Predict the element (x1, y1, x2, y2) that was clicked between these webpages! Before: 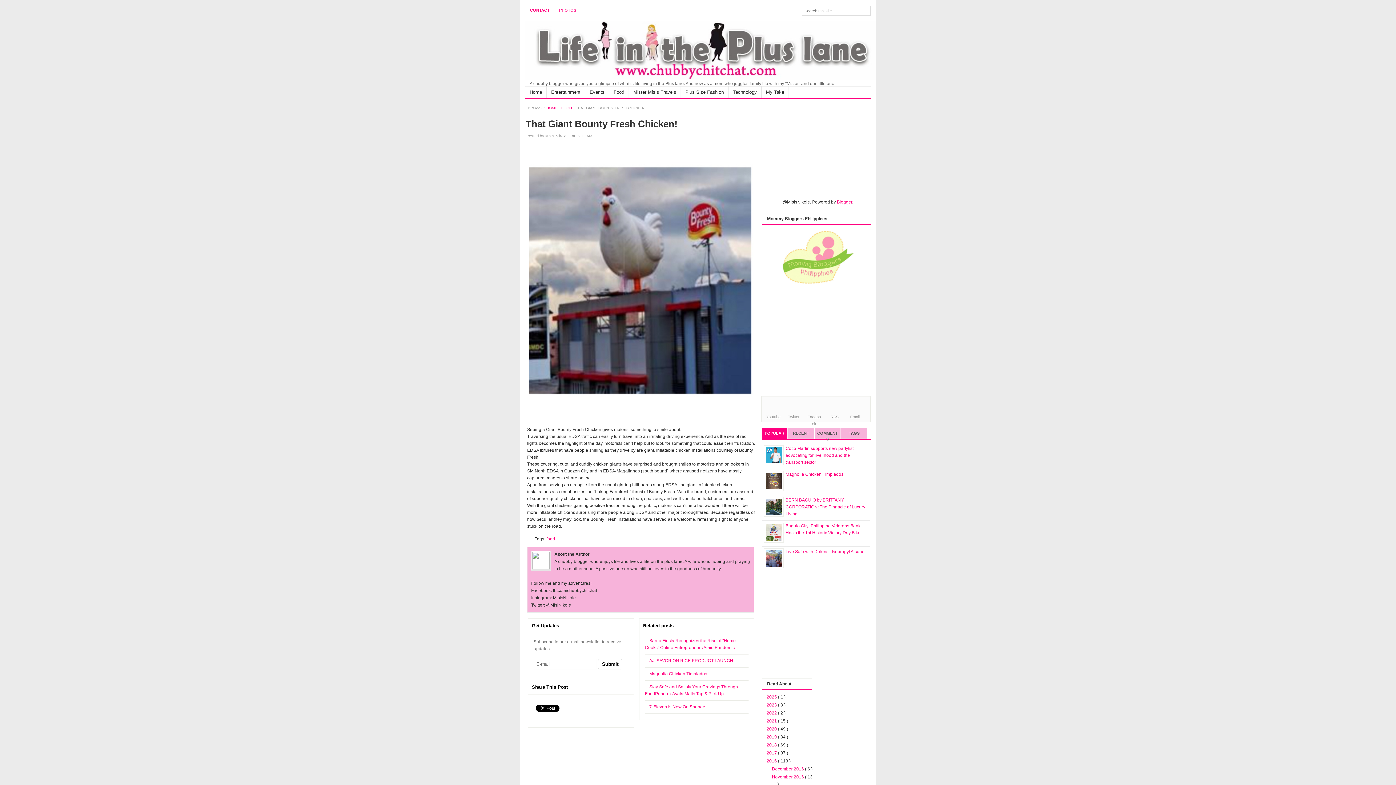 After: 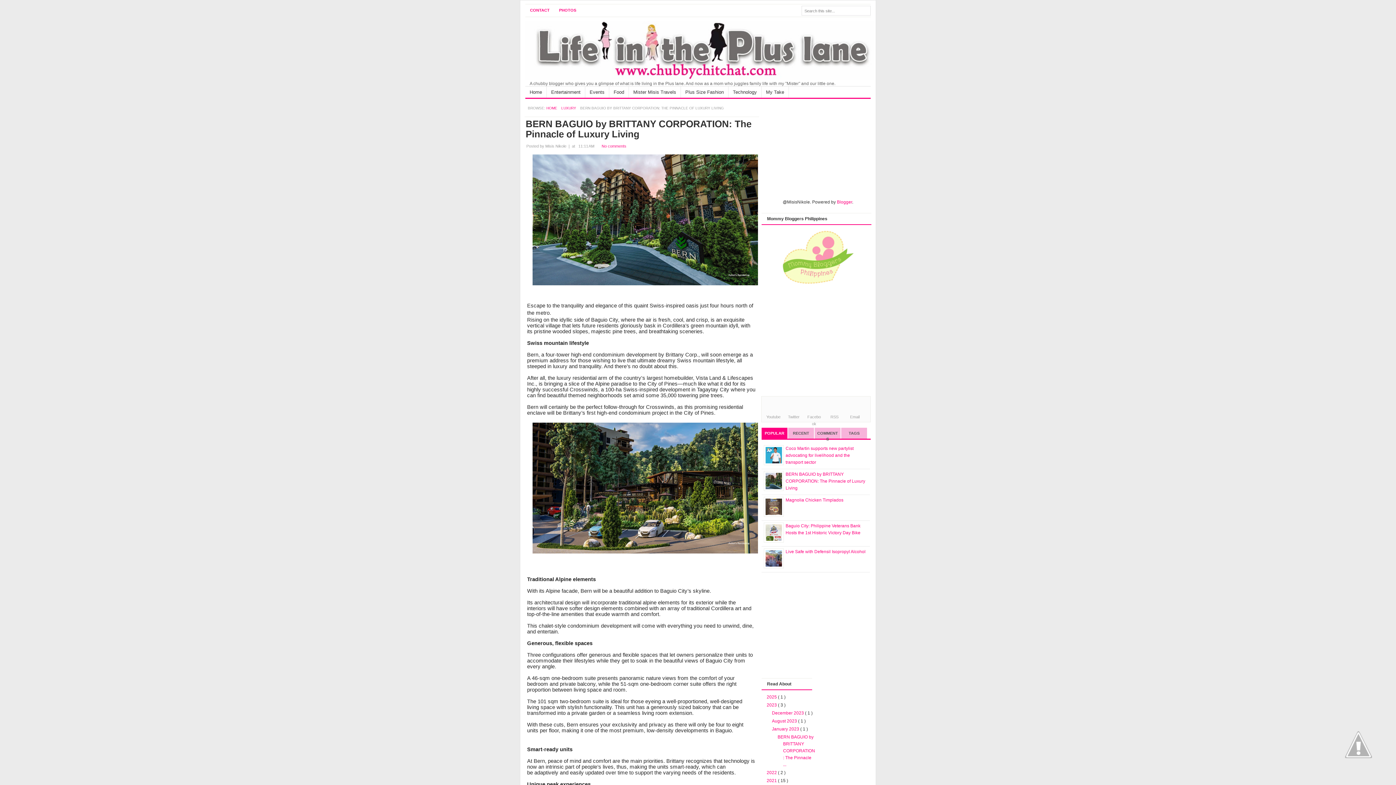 Action: label: BERN BAGUIO by BRITTANY CORPORATION: The Pinnacle of Luxury Living bbox: (785, 497, 865, 516)